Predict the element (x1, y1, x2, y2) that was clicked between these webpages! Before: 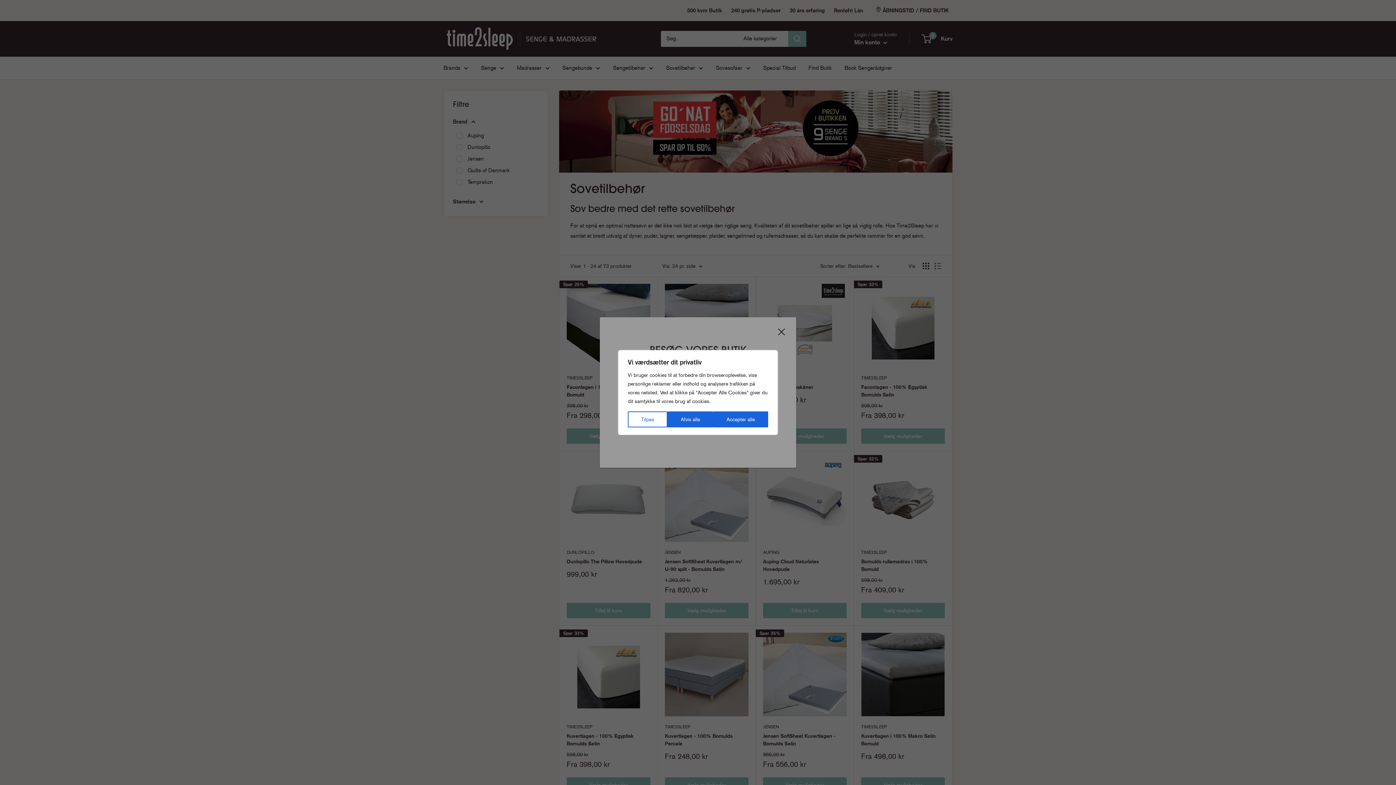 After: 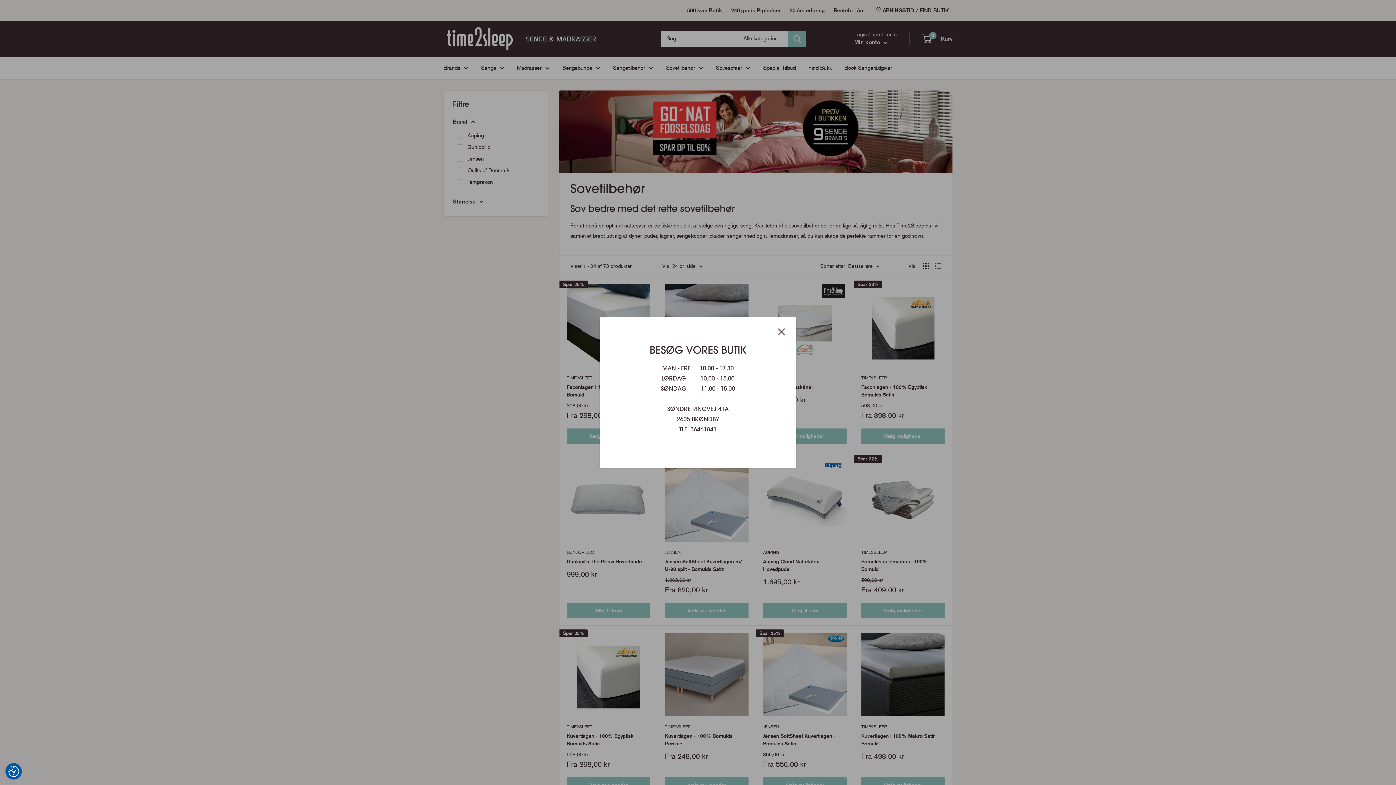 Action: label: Accepter alle bbox: (713, 411, 768, 427)